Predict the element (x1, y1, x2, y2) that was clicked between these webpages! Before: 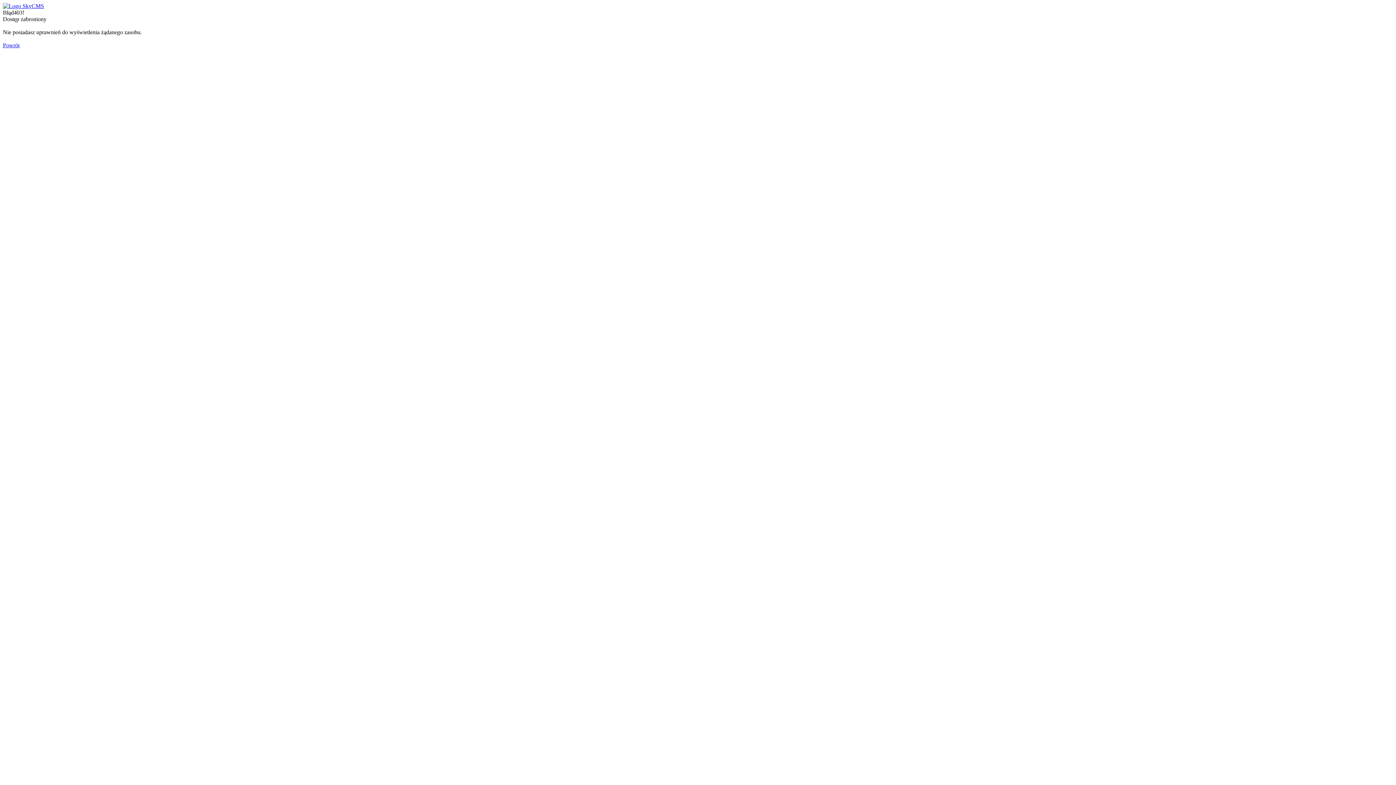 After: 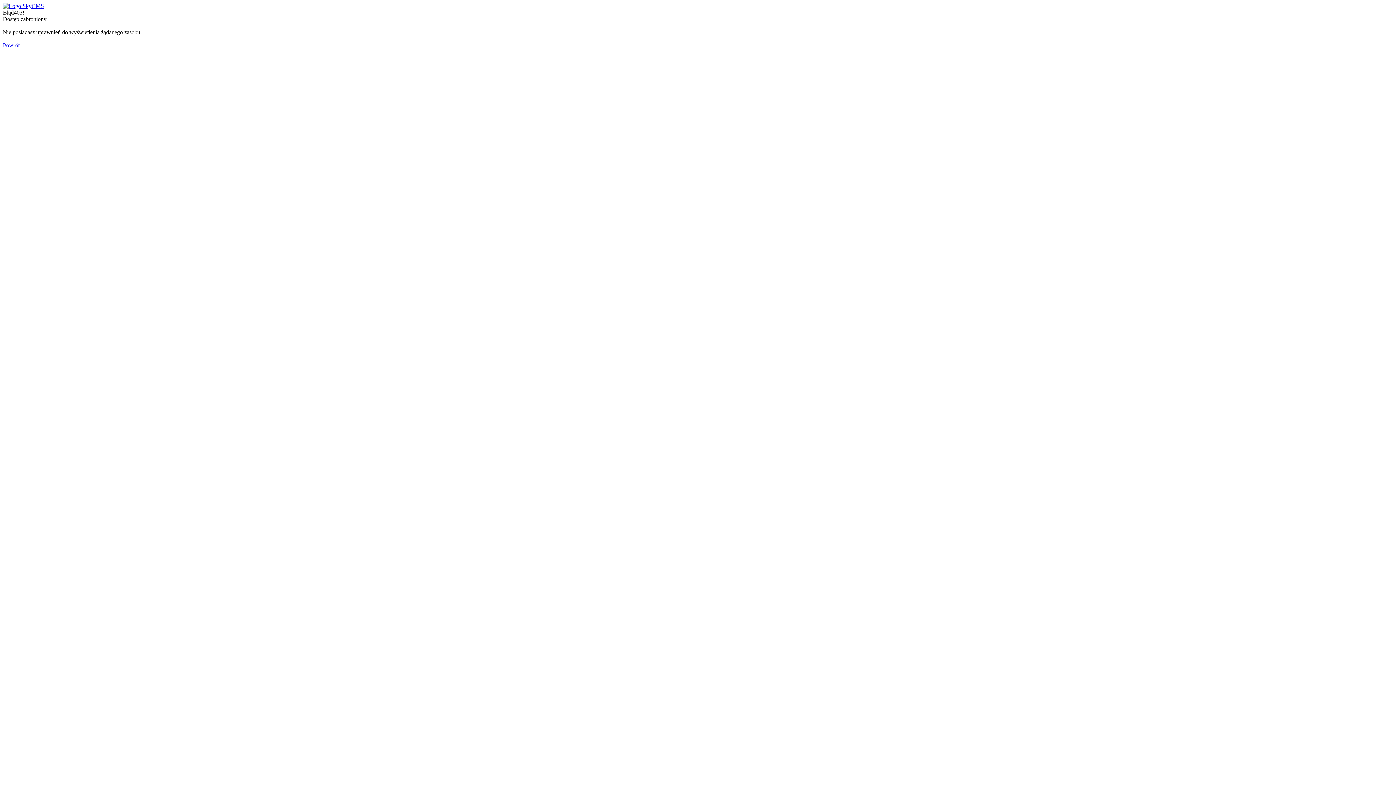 Action: bbox: (2, 2, 44, 9)